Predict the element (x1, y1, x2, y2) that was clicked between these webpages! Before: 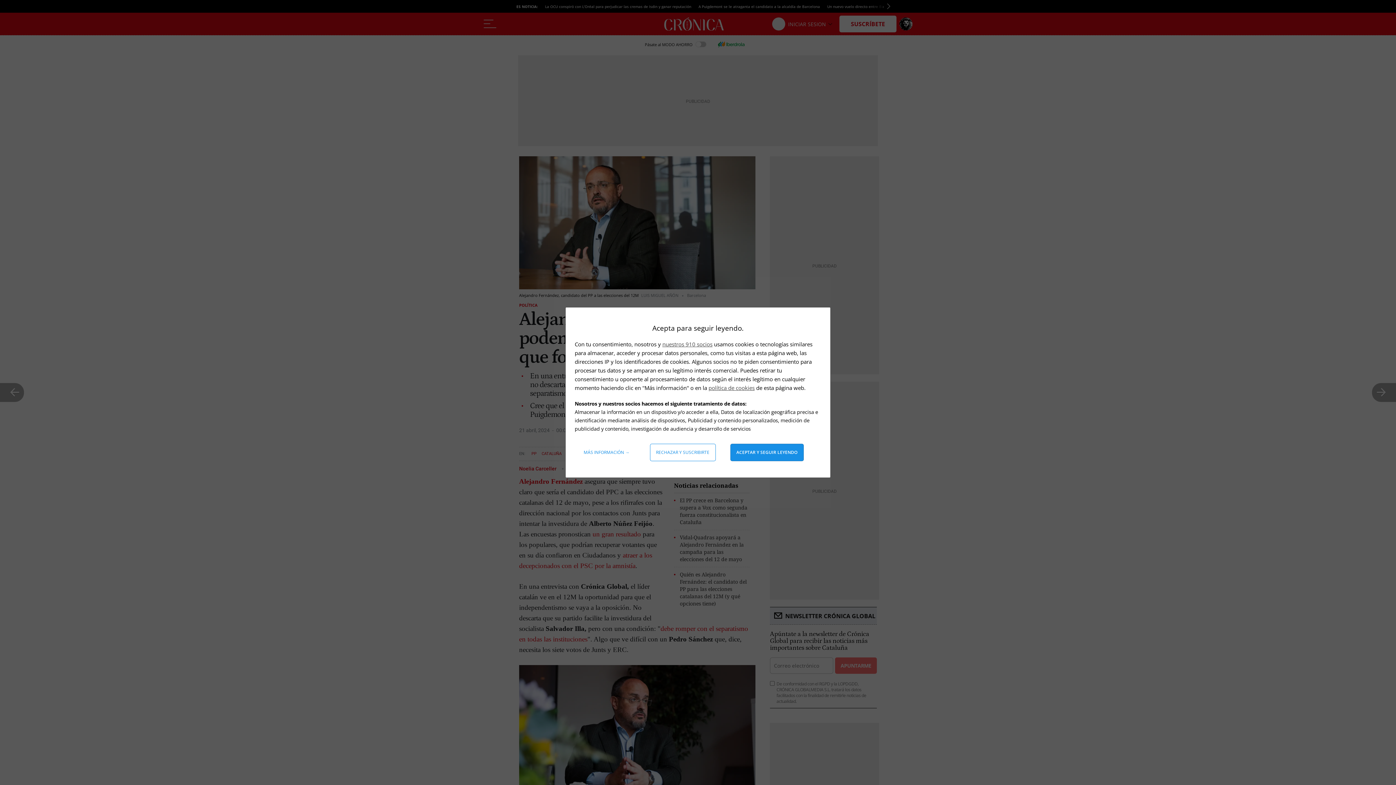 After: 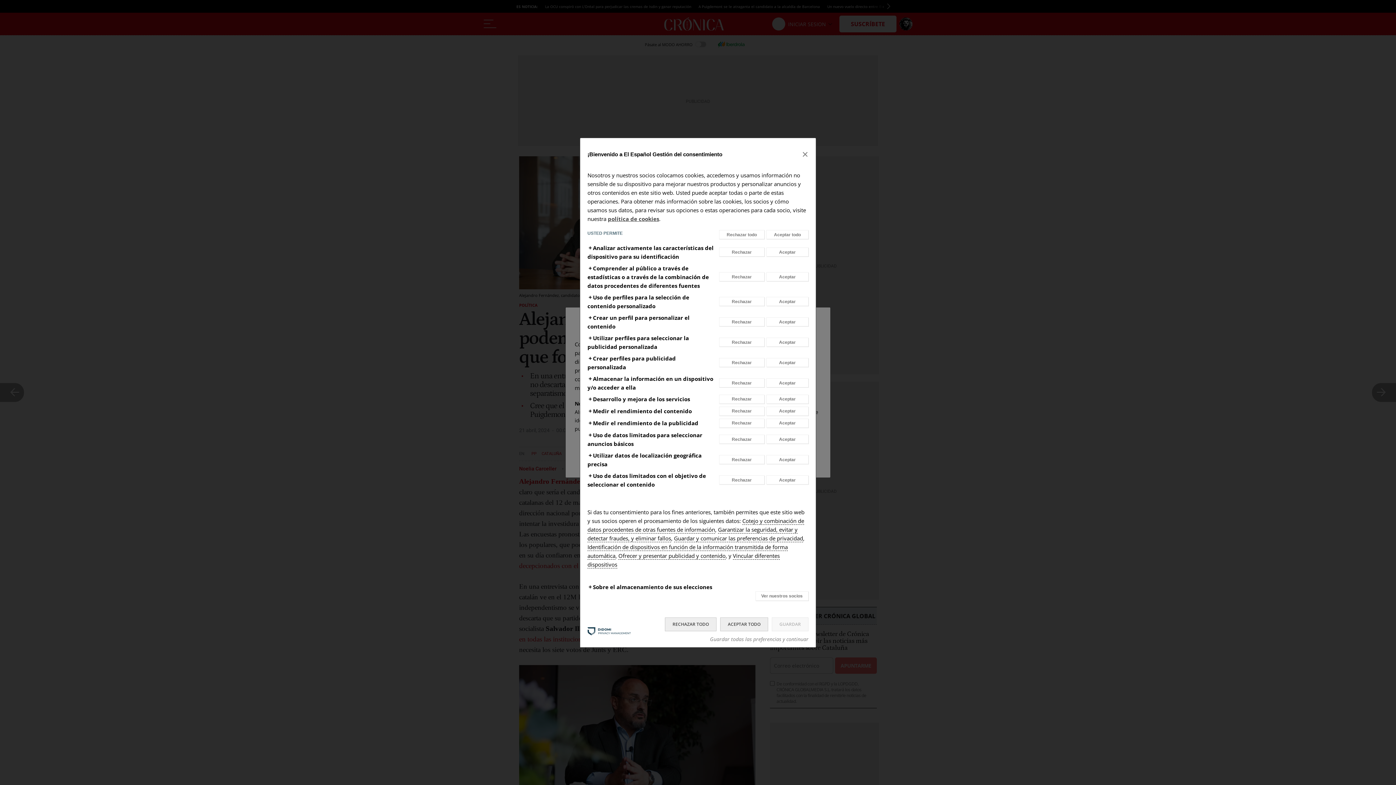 Action: bbox: (578, 444, 635, 461) label: Más información: Configura tus consentimientos